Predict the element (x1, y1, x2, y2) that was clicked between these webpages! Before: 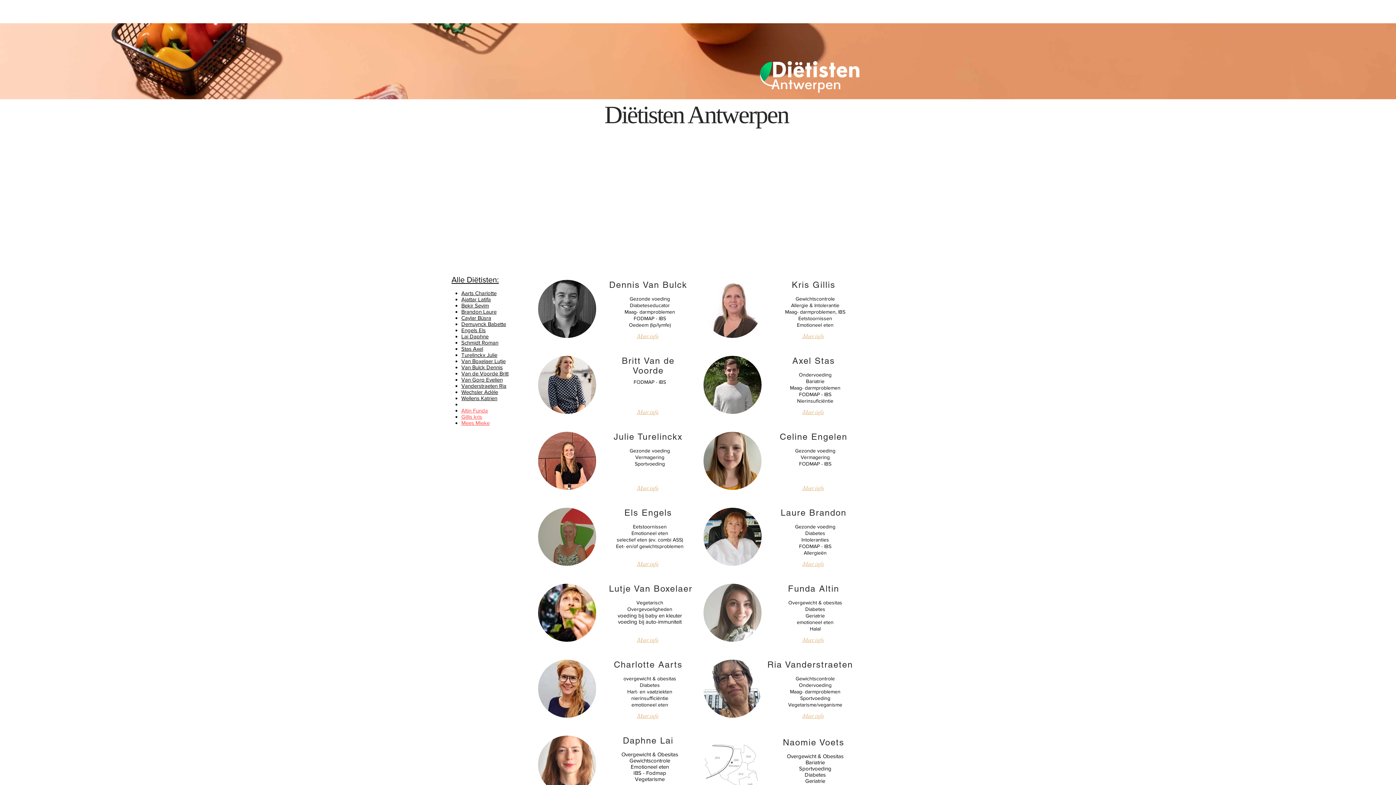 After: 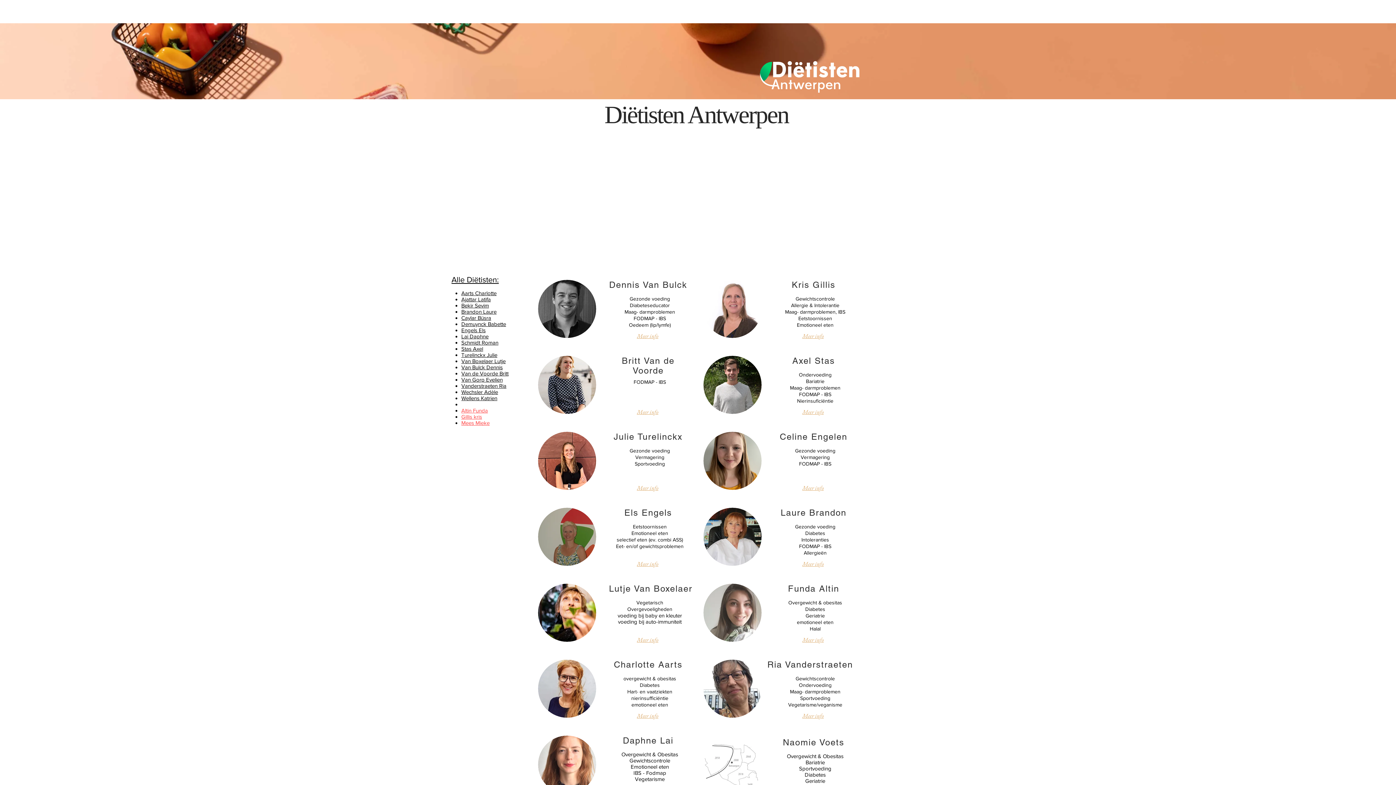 Action: label: Vanderstraeten Ria bbox: (461, 382, 506, 389)